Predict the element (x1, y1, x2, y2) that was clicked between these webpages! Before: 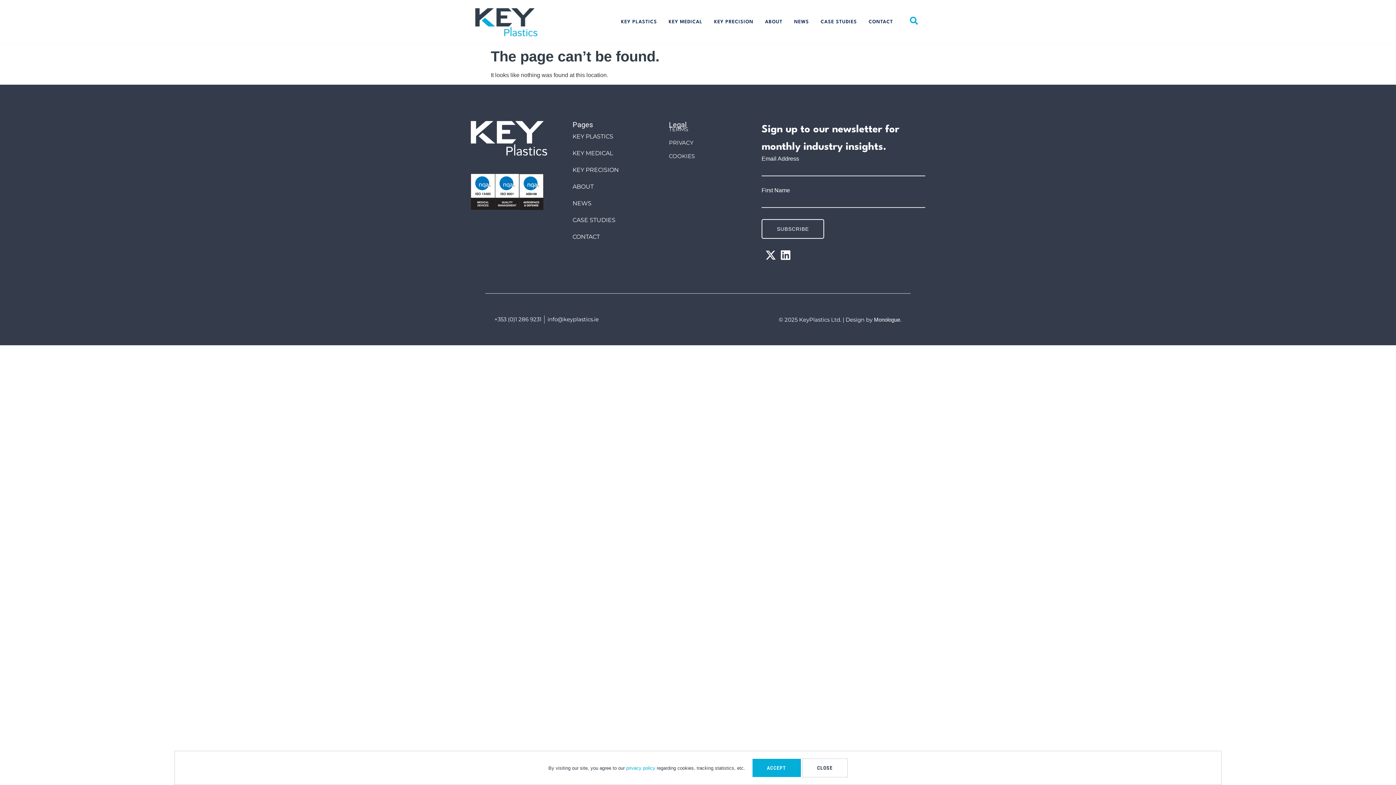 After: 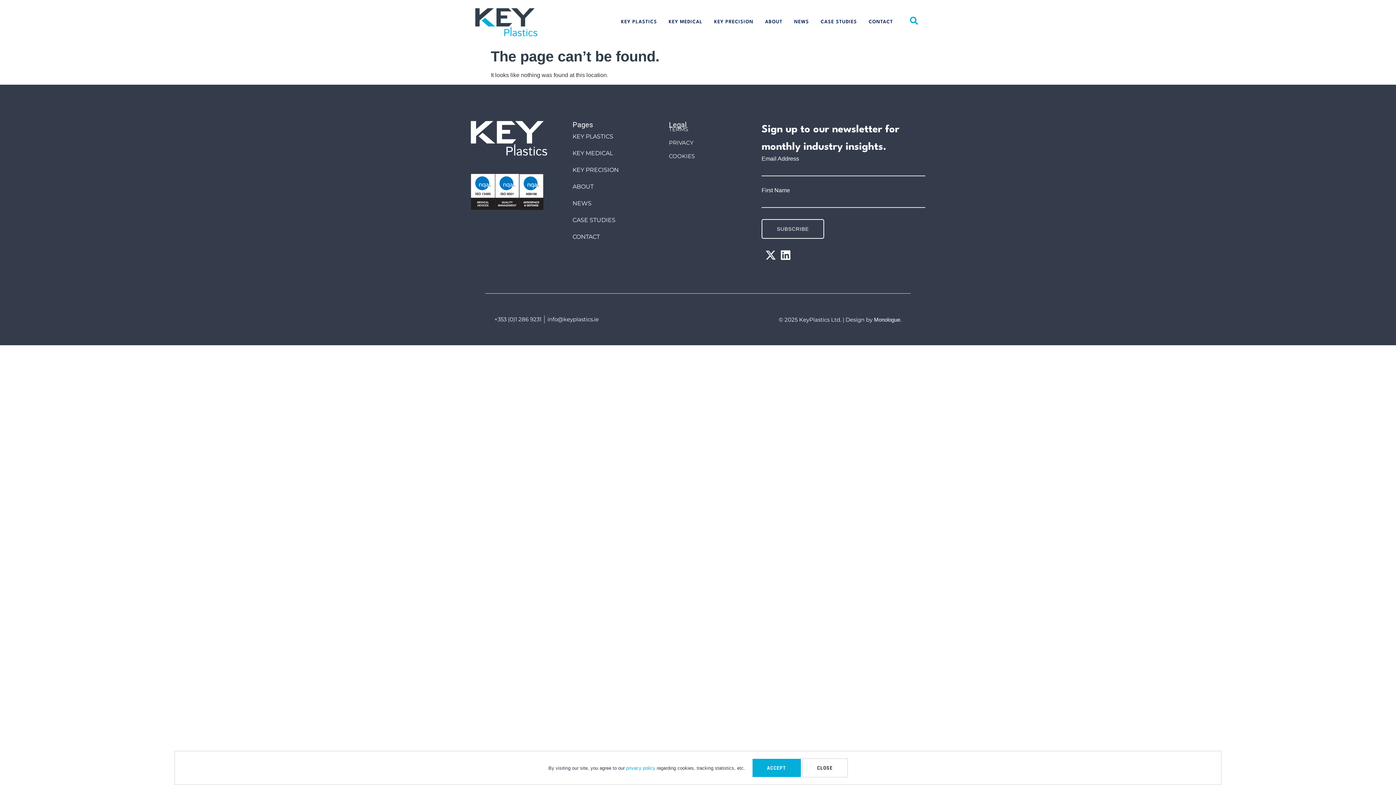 Action: label: TERMS bbox: (669, 125, 761, 133)